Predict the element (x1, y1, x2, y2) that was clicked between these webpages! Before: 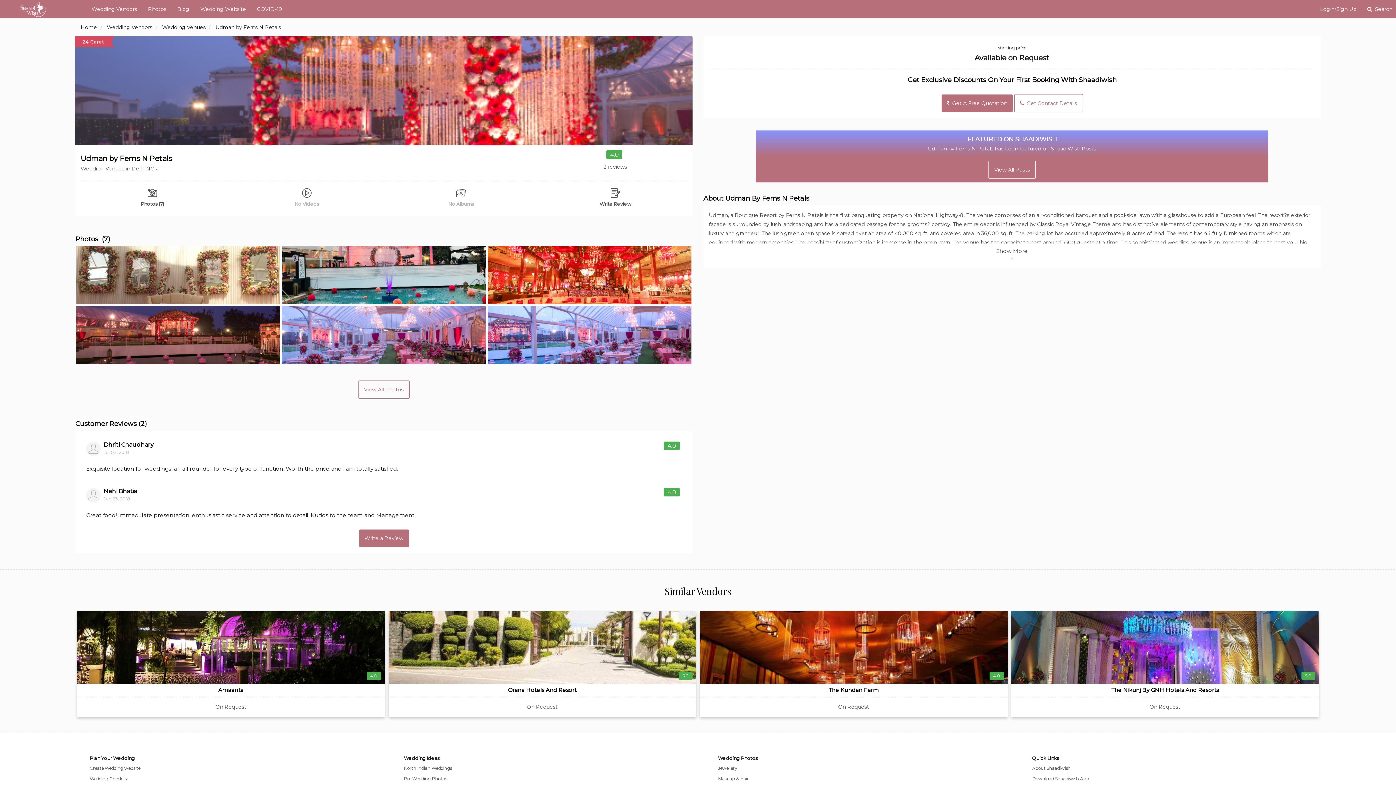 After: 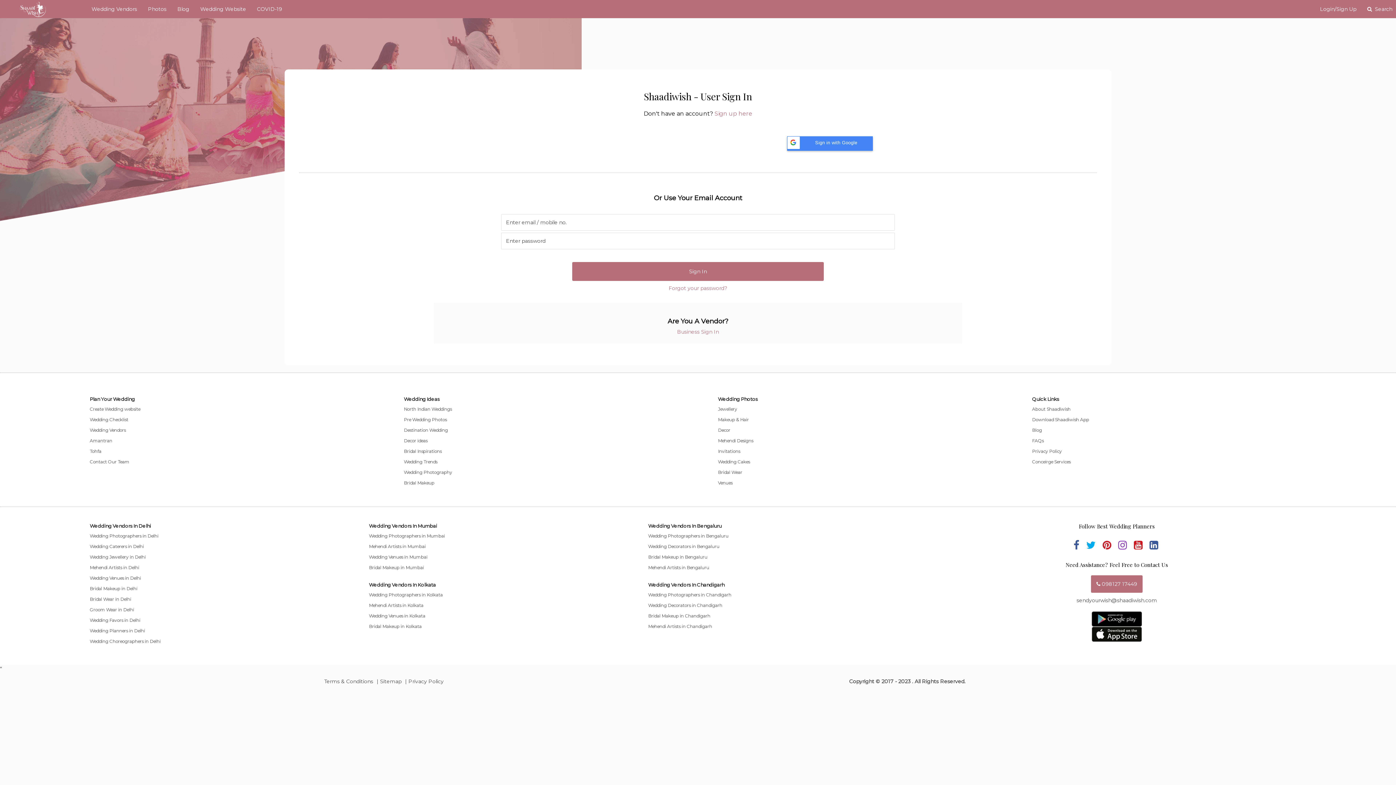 Action: label: Login/Sign Up bbox: (1314, 0, 1362, 18)